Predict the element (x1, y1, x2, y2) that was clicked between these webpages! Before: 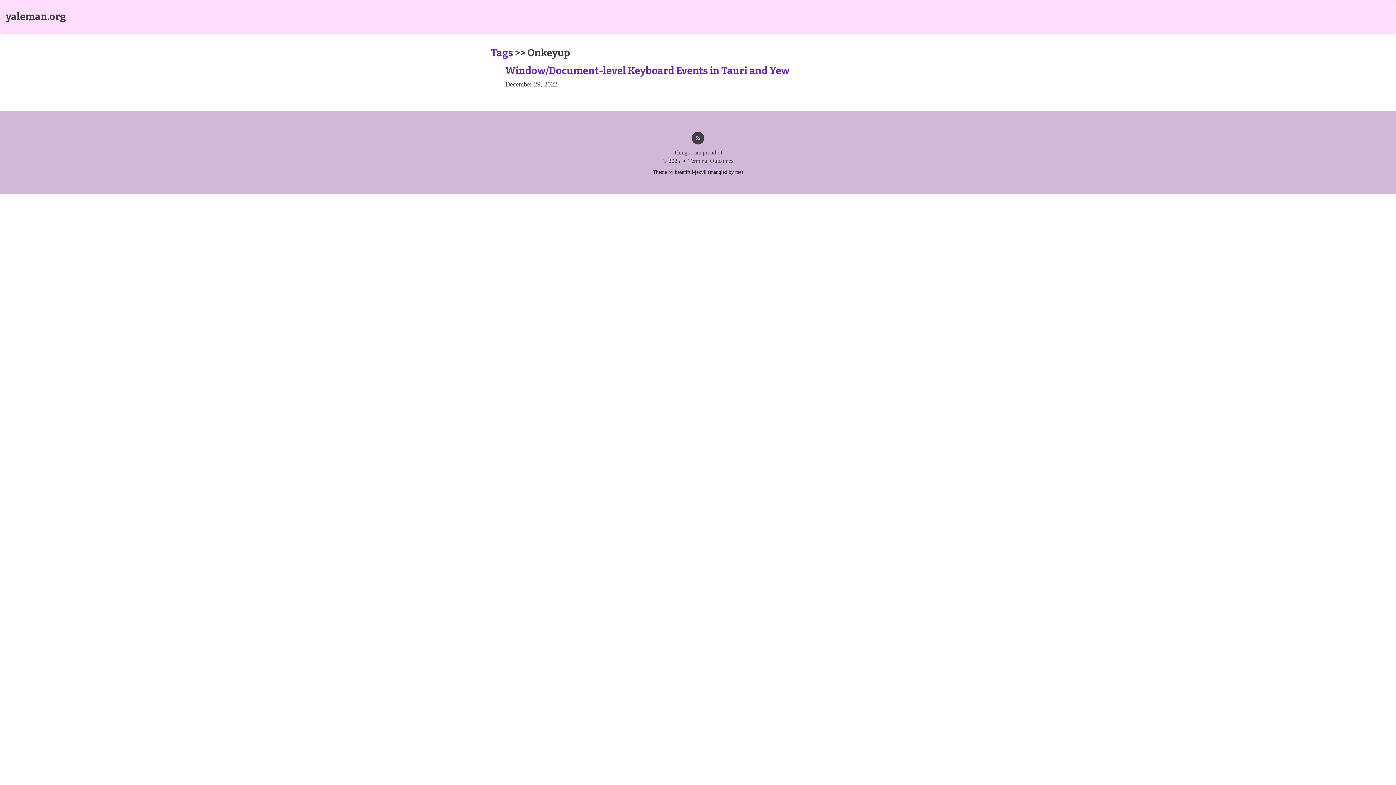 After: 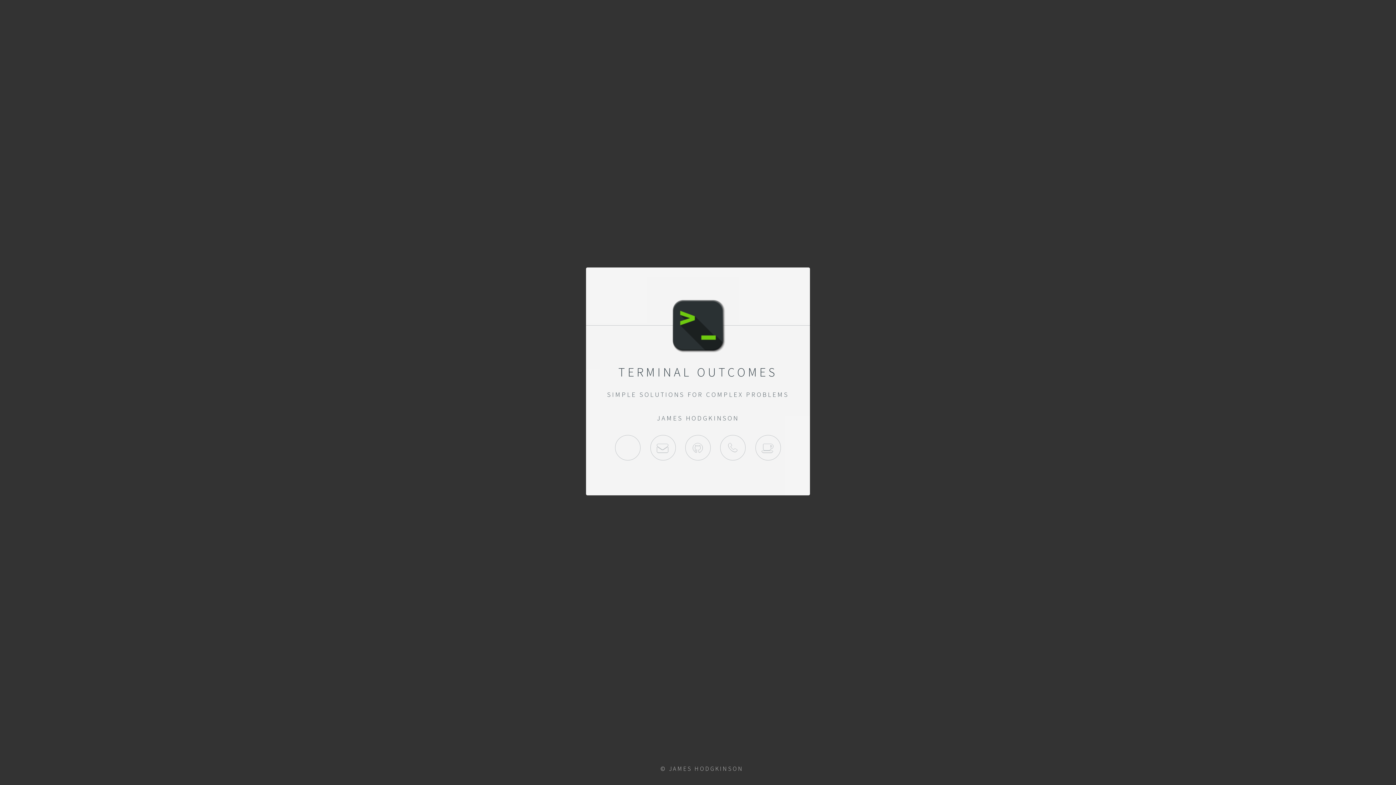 Action: label: Terminal Outcomes bbox: (688, 157, 733, 164)